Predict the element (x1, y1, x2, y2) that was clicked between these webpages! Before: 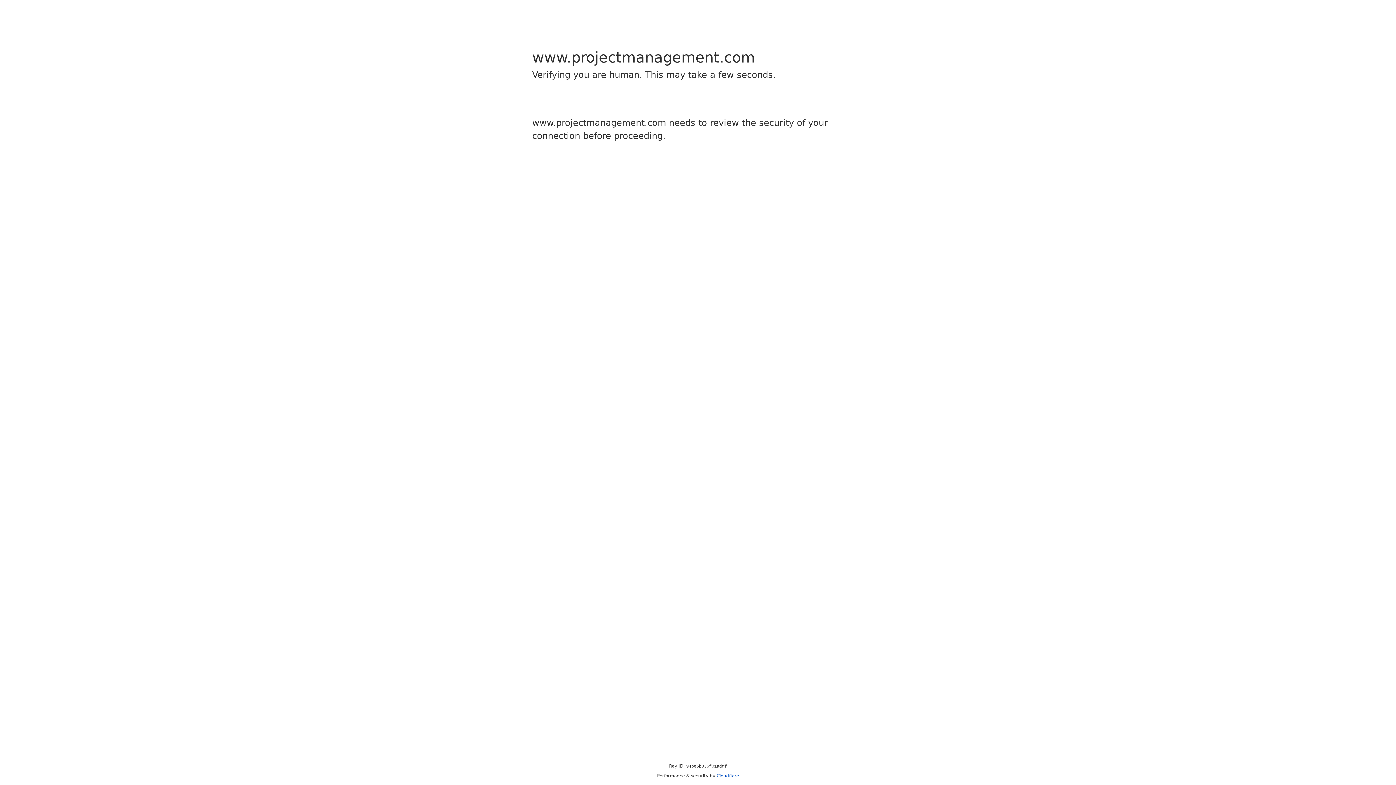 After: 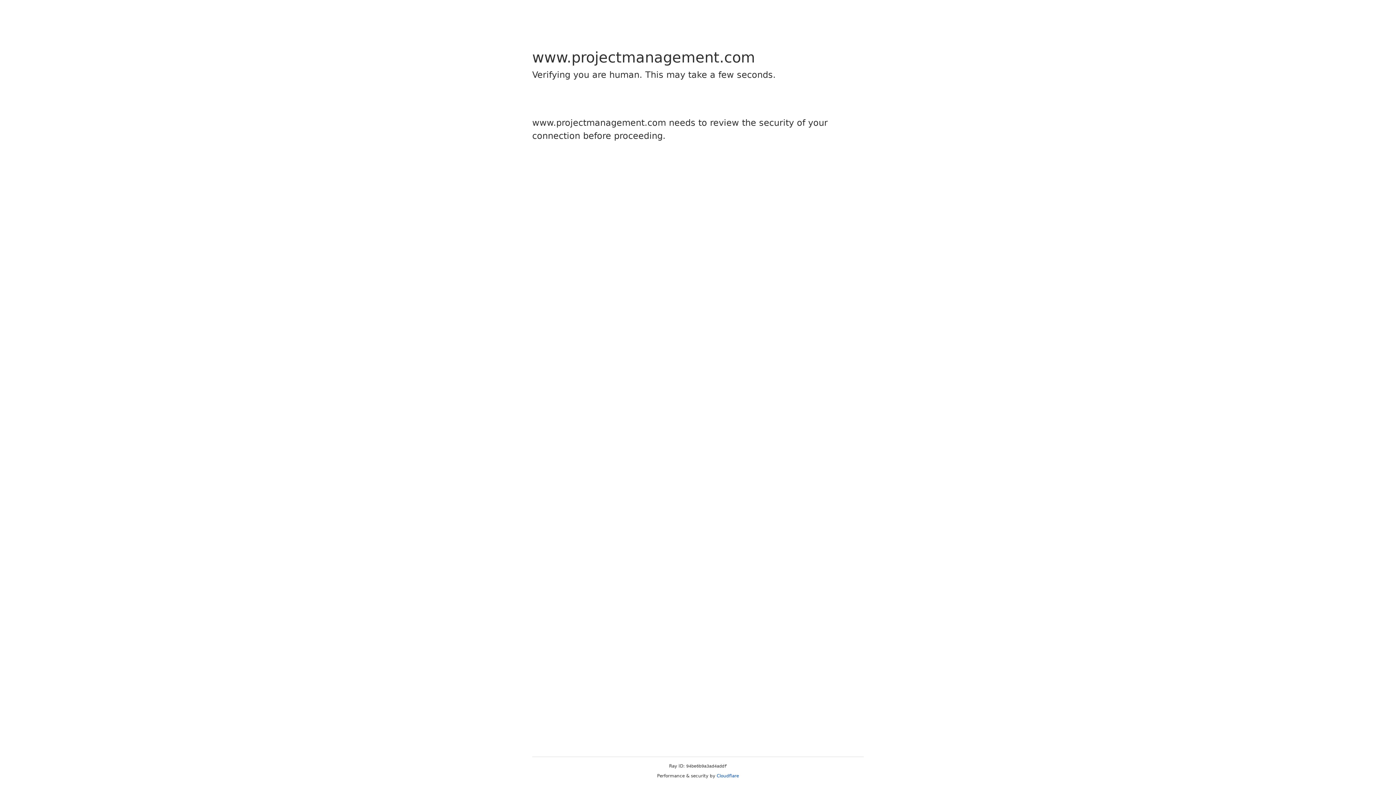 Action: label: Cloudflare bbox: (716, 773, 739, 778)